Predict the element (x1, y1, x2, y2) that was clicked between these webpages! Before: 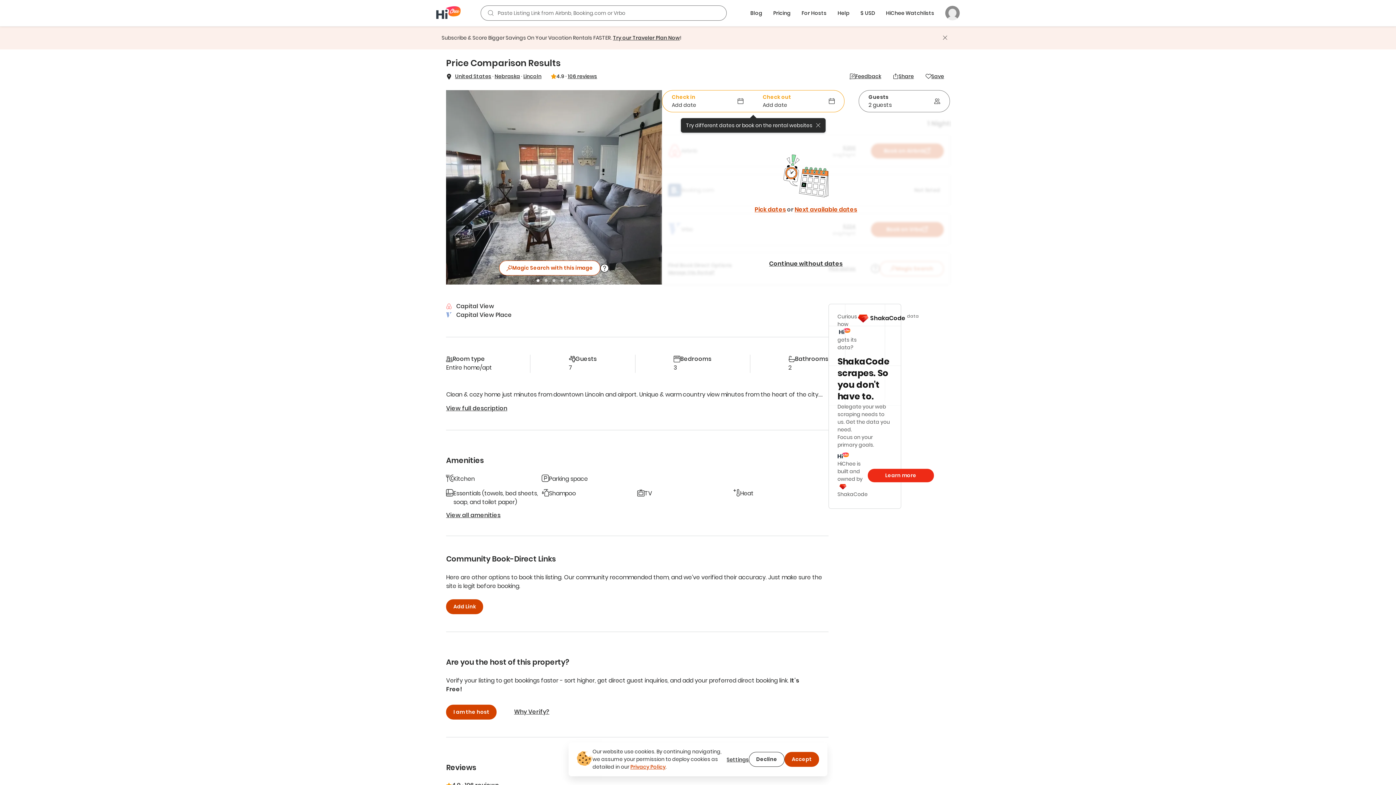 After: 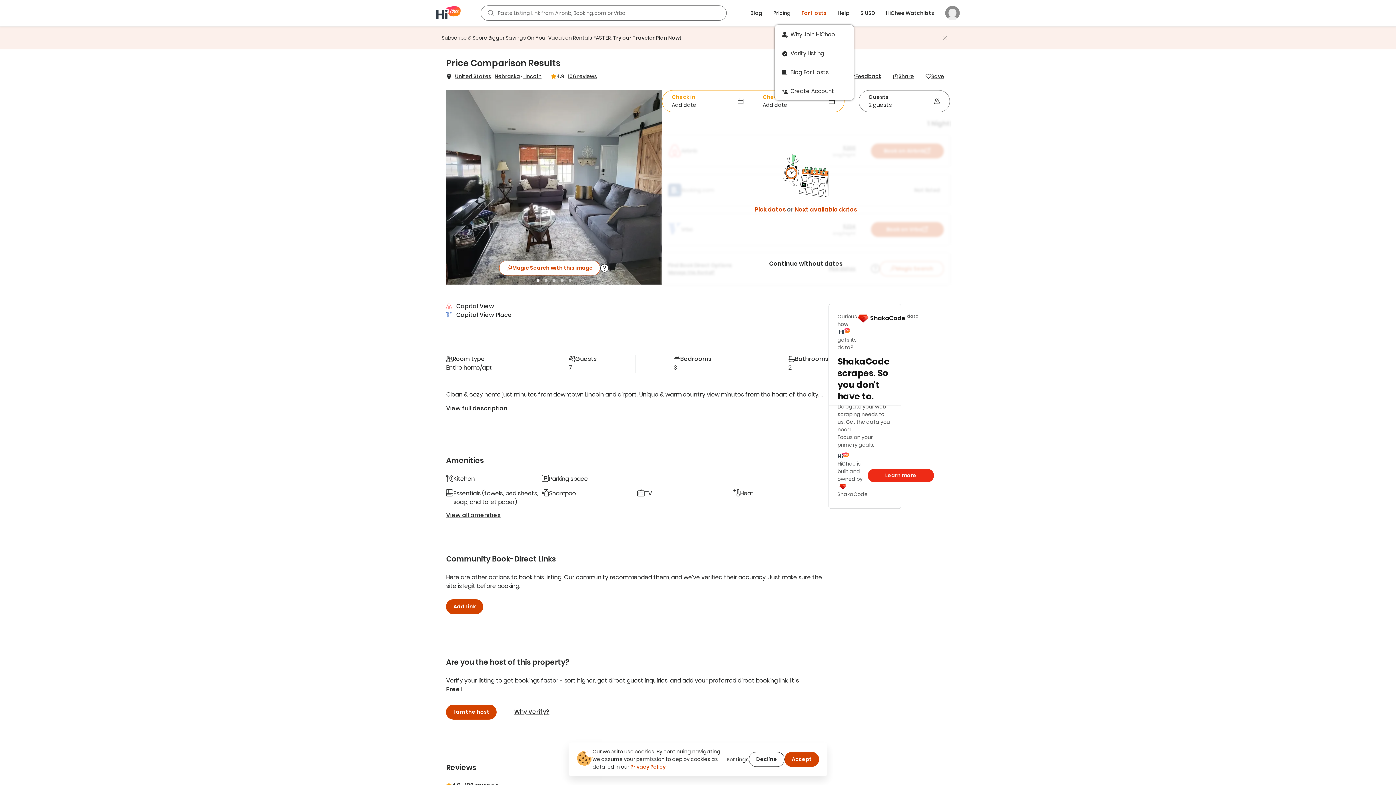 Action: bbox: (796, 0, 832, 26) label: For Hosts